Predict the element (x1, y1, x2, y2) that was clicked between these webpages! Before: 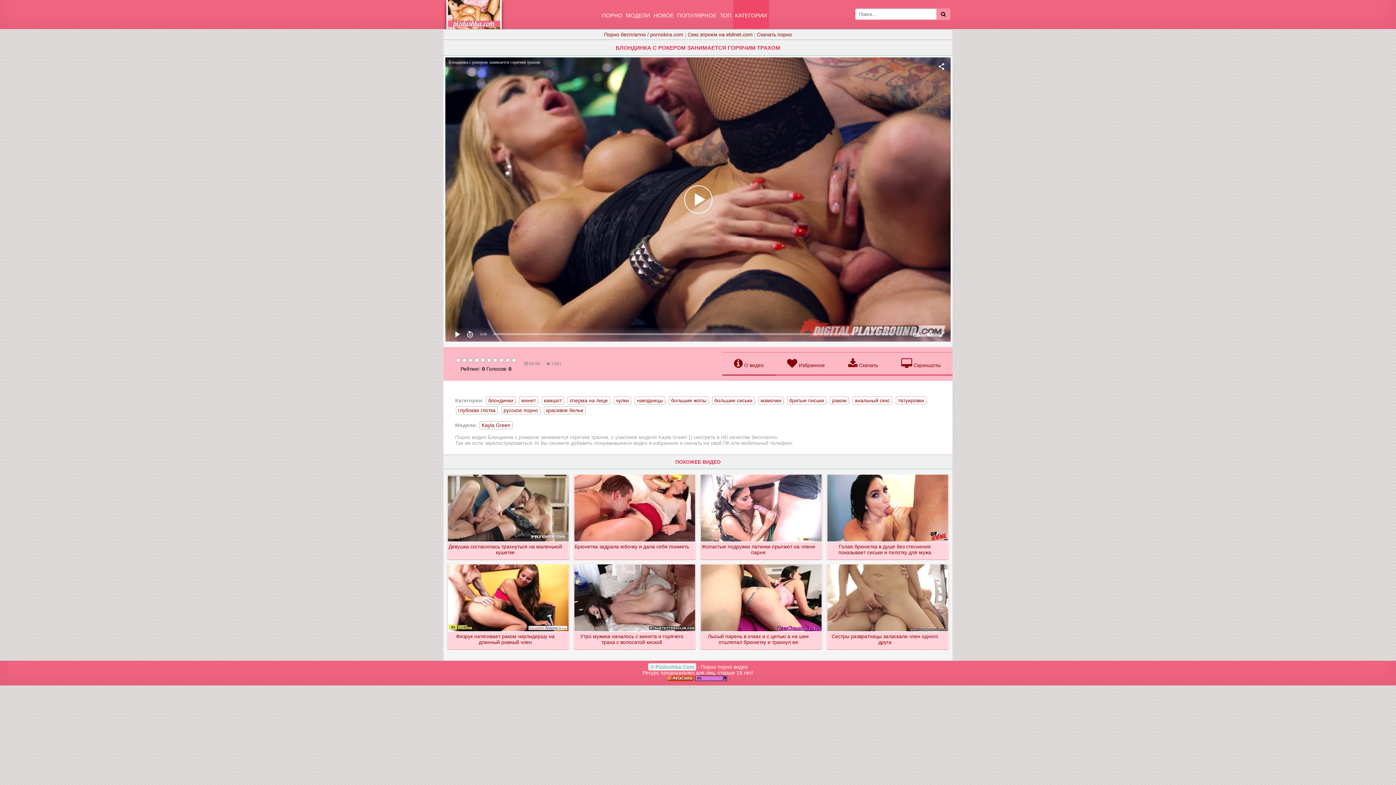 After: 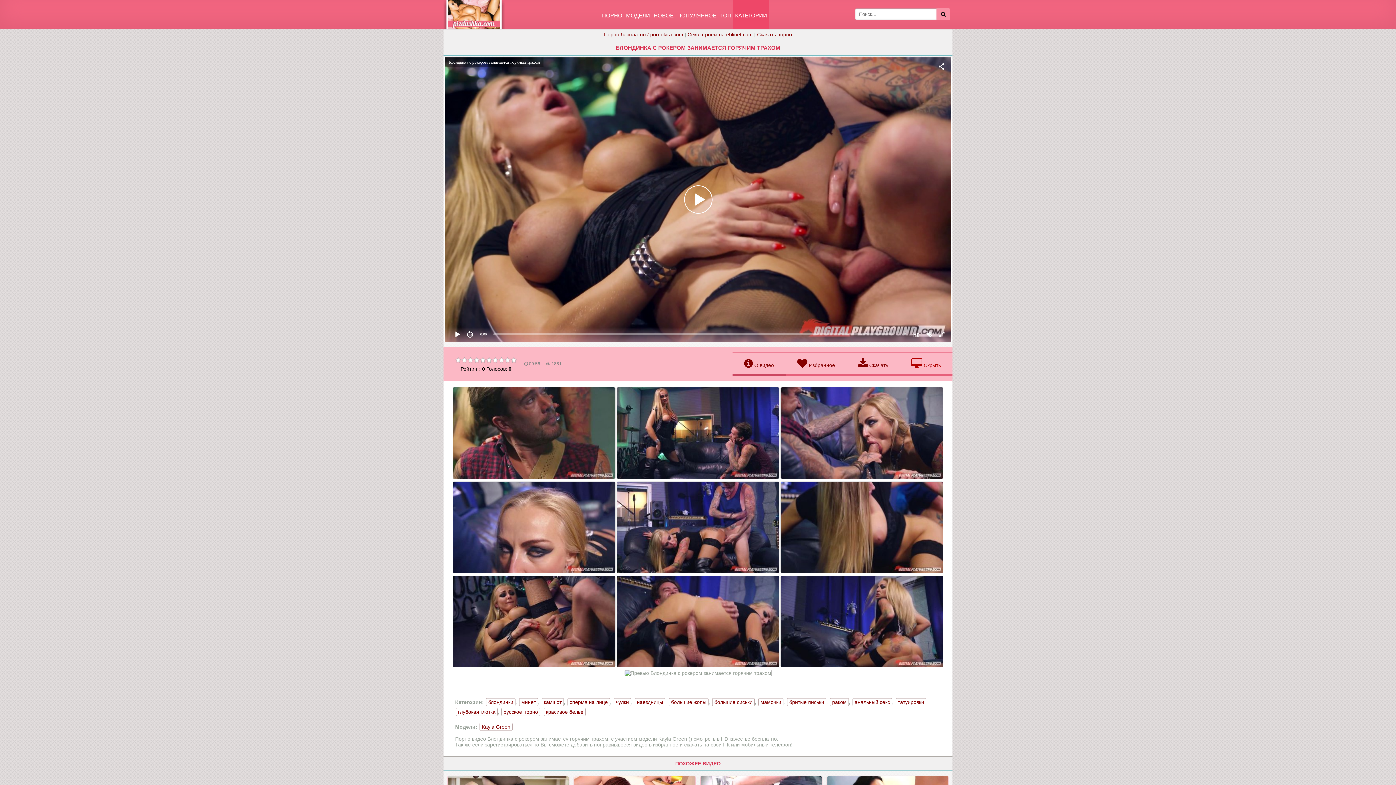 Action: bbox: (889, 352, 952, 375) label:  Скриншоты